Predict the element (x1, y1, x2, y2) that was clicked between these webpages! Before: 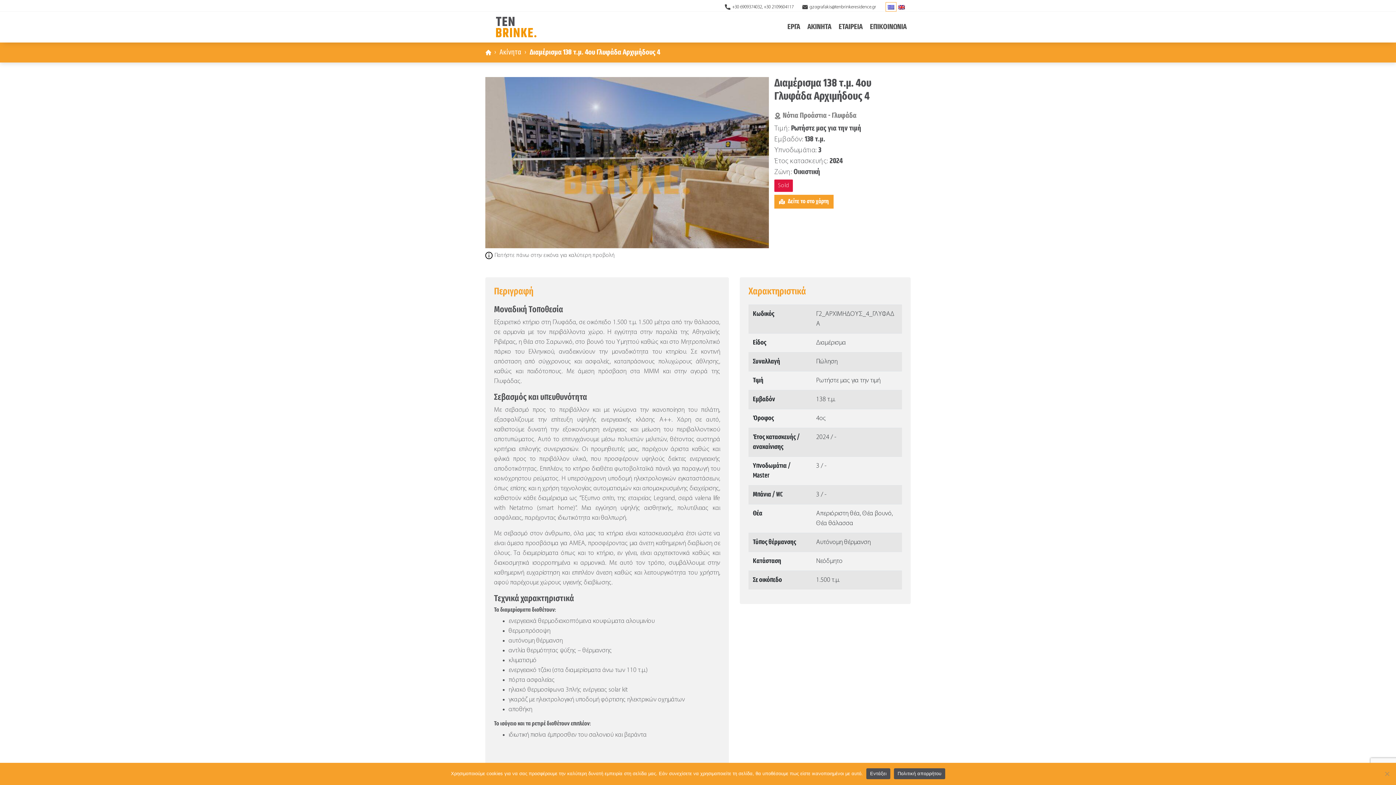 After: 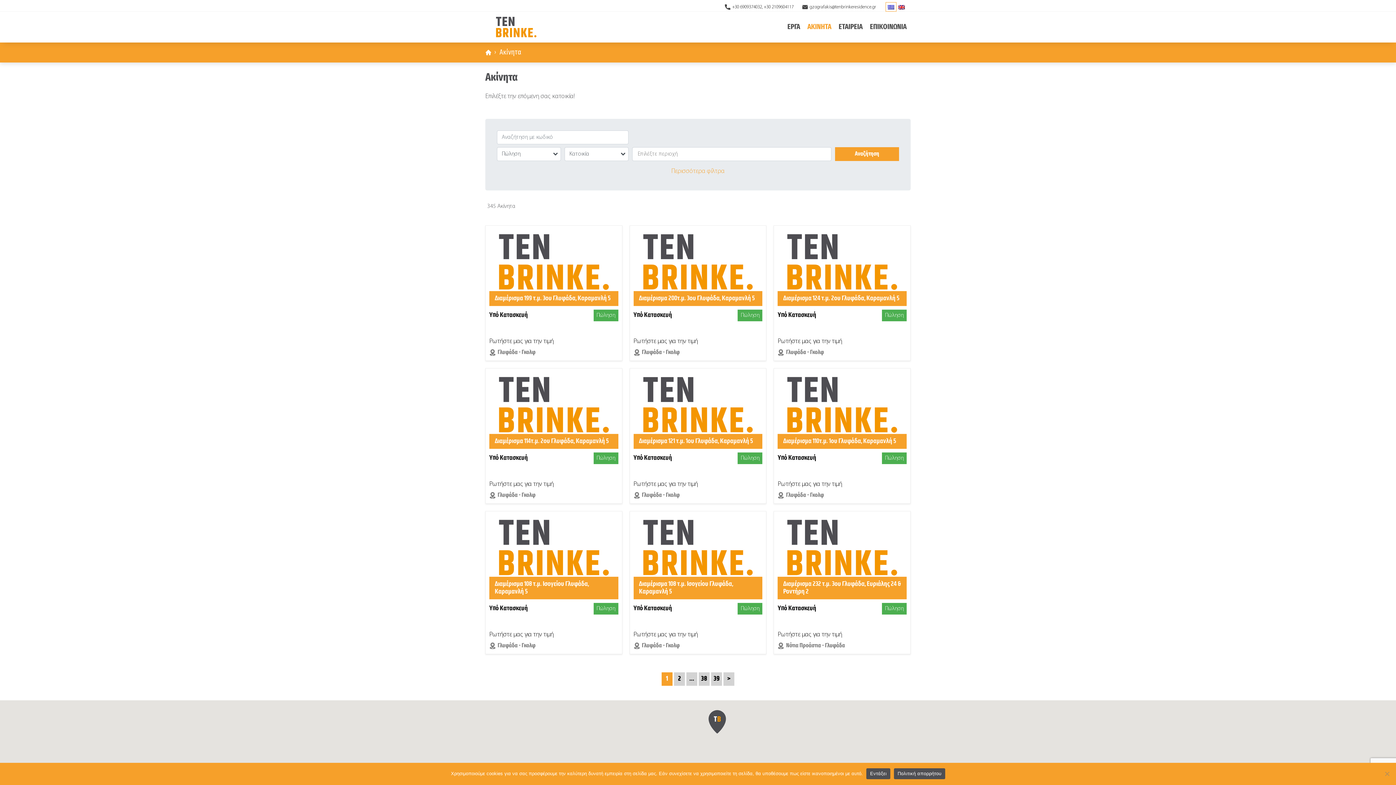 Action: bbox: (499, 46, 521, 58) label: Ακίνητα